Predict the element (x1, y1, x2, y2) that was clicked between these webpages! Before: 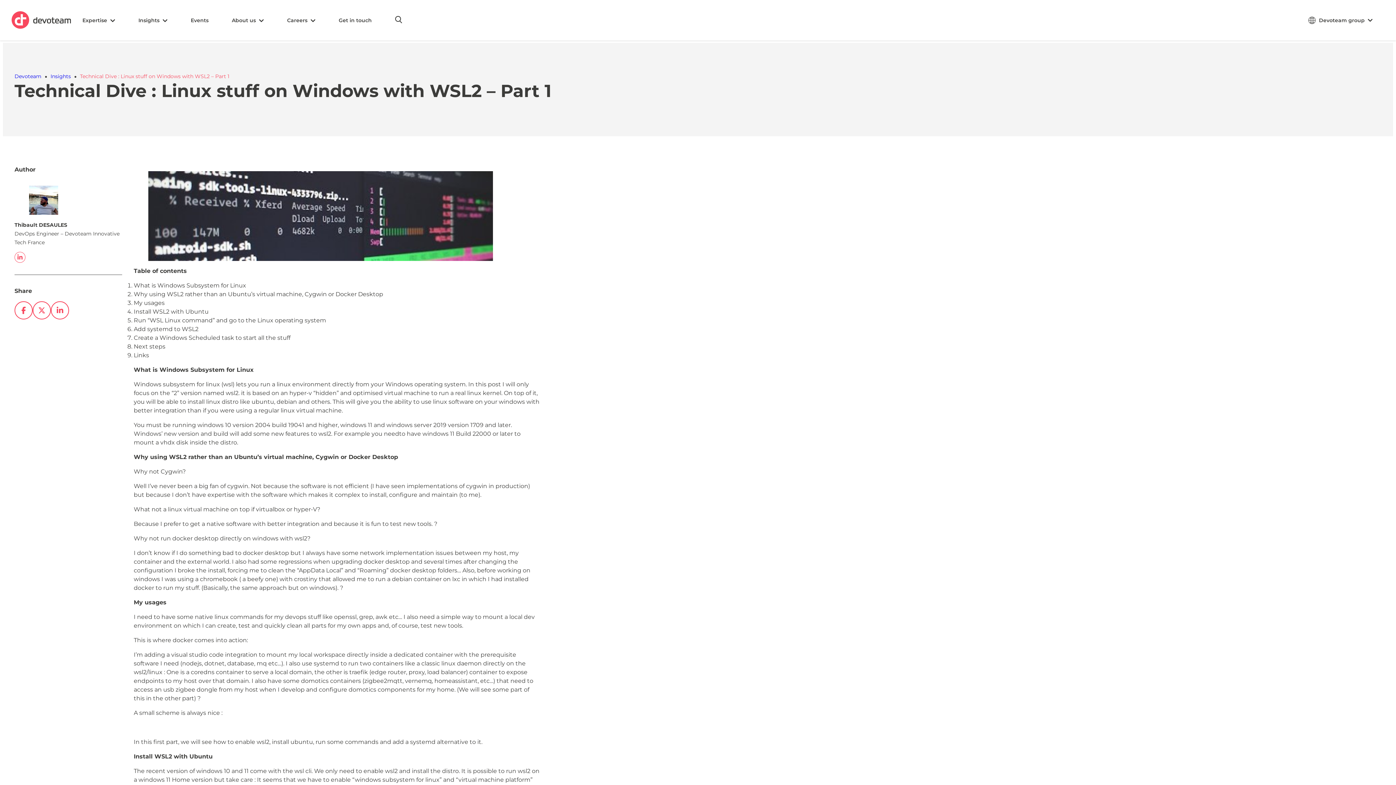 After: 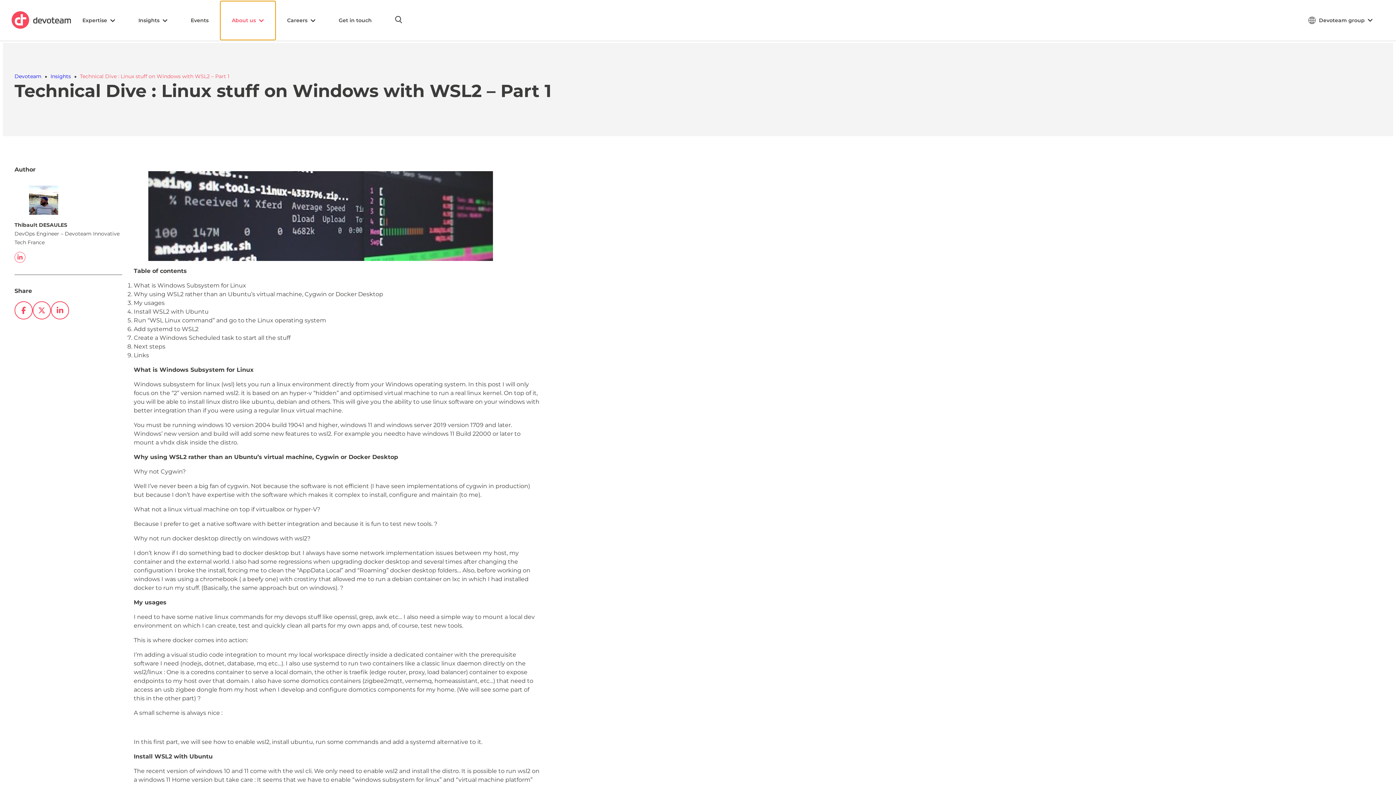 Action: bbox: (220, 1, 275, 40) label: About us